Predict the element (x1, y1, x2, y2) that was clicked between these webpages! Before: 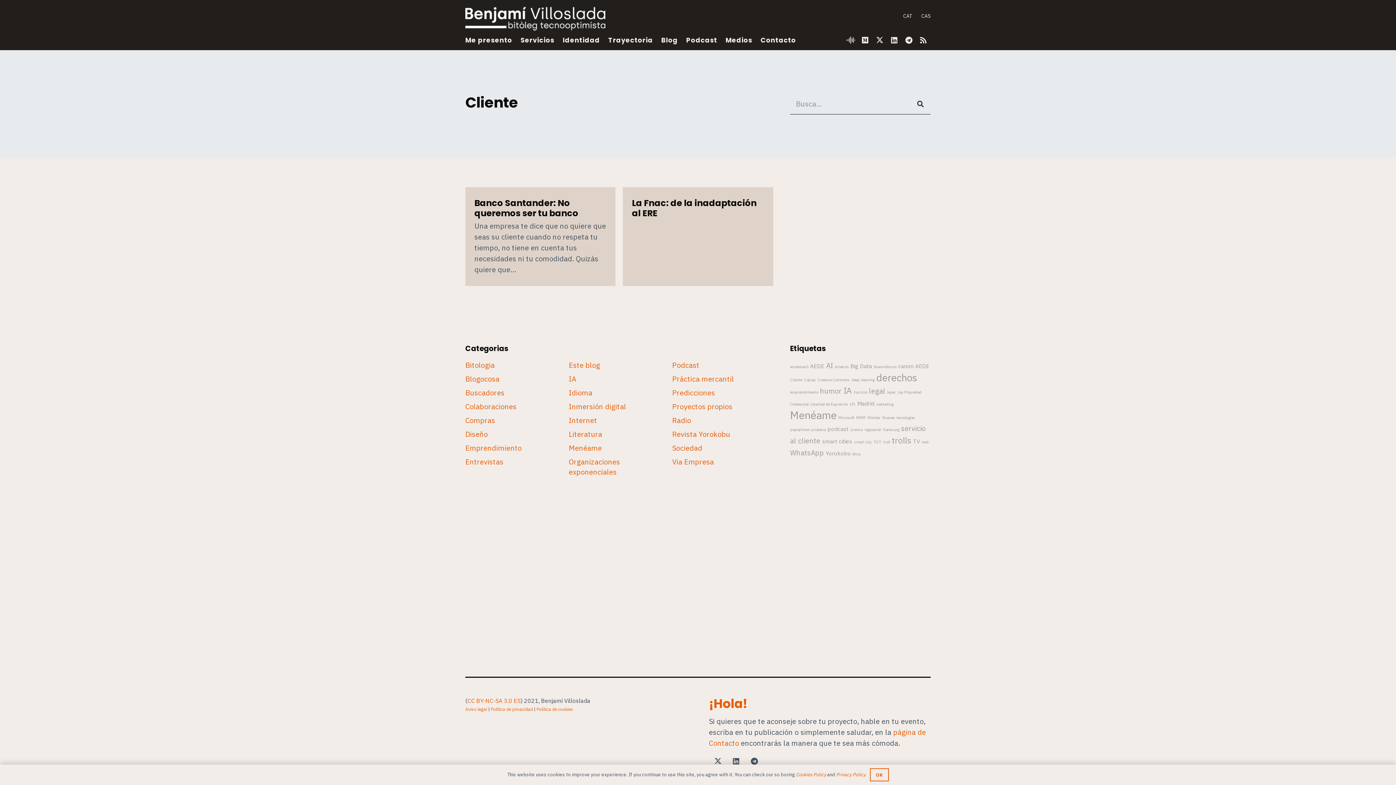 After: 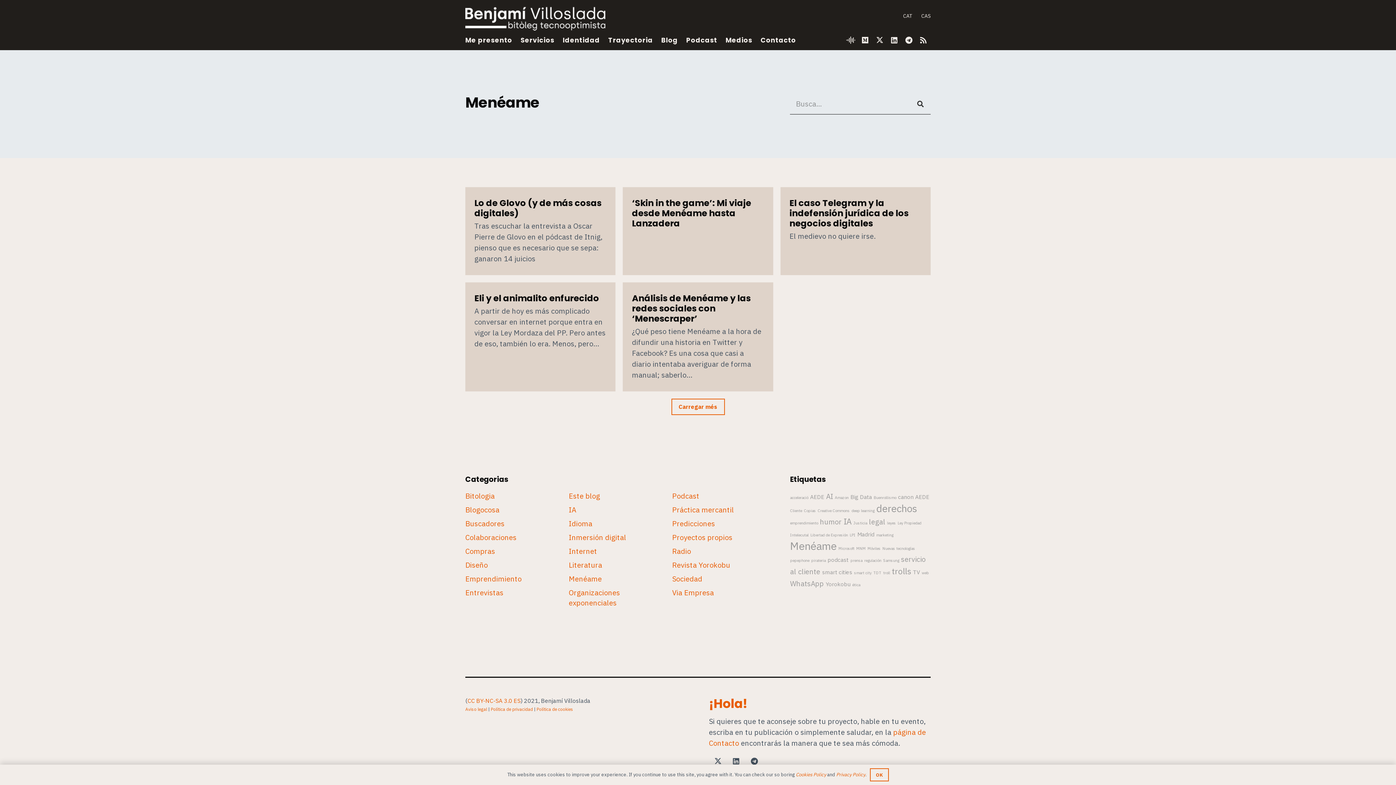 Action: label: Menéame (8 elementos) bbox: (790, 408, 836, 422)